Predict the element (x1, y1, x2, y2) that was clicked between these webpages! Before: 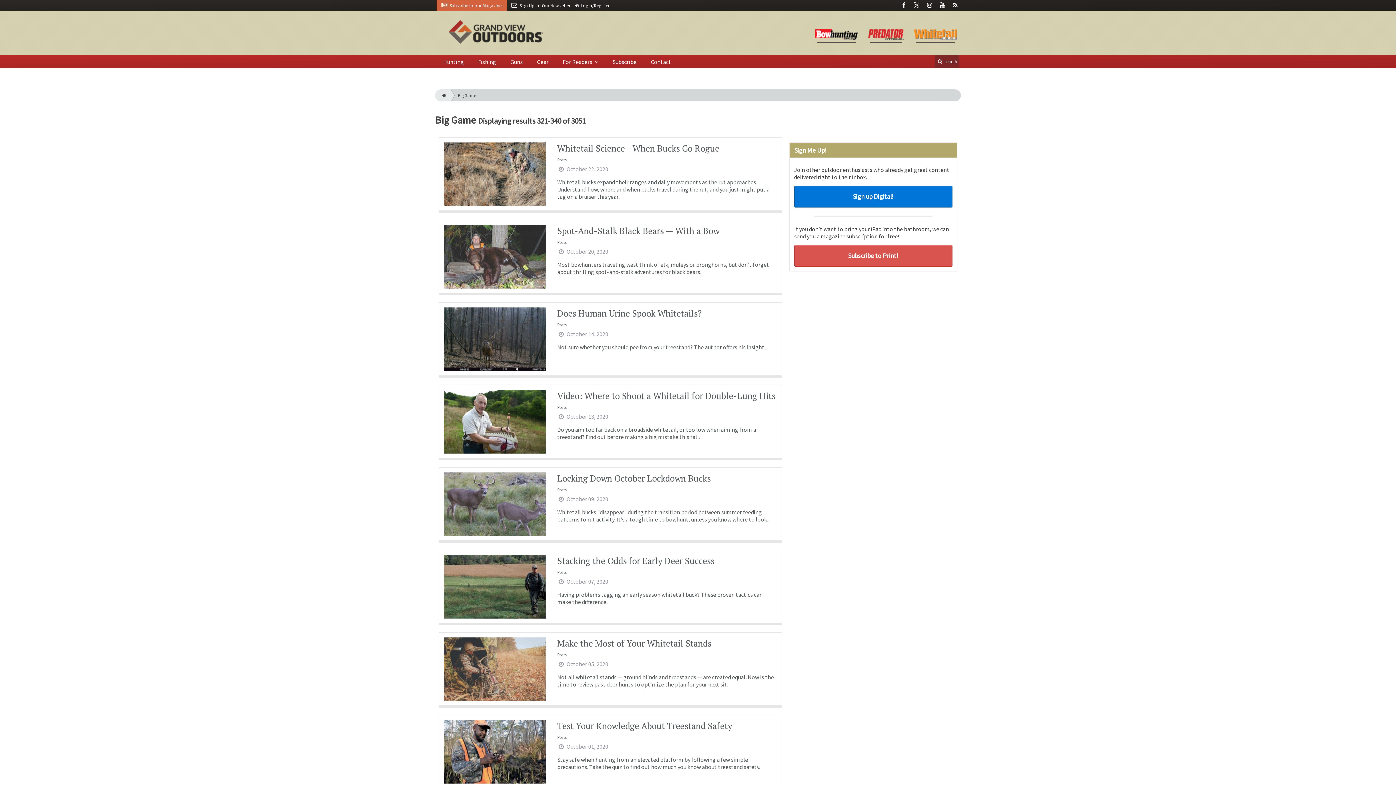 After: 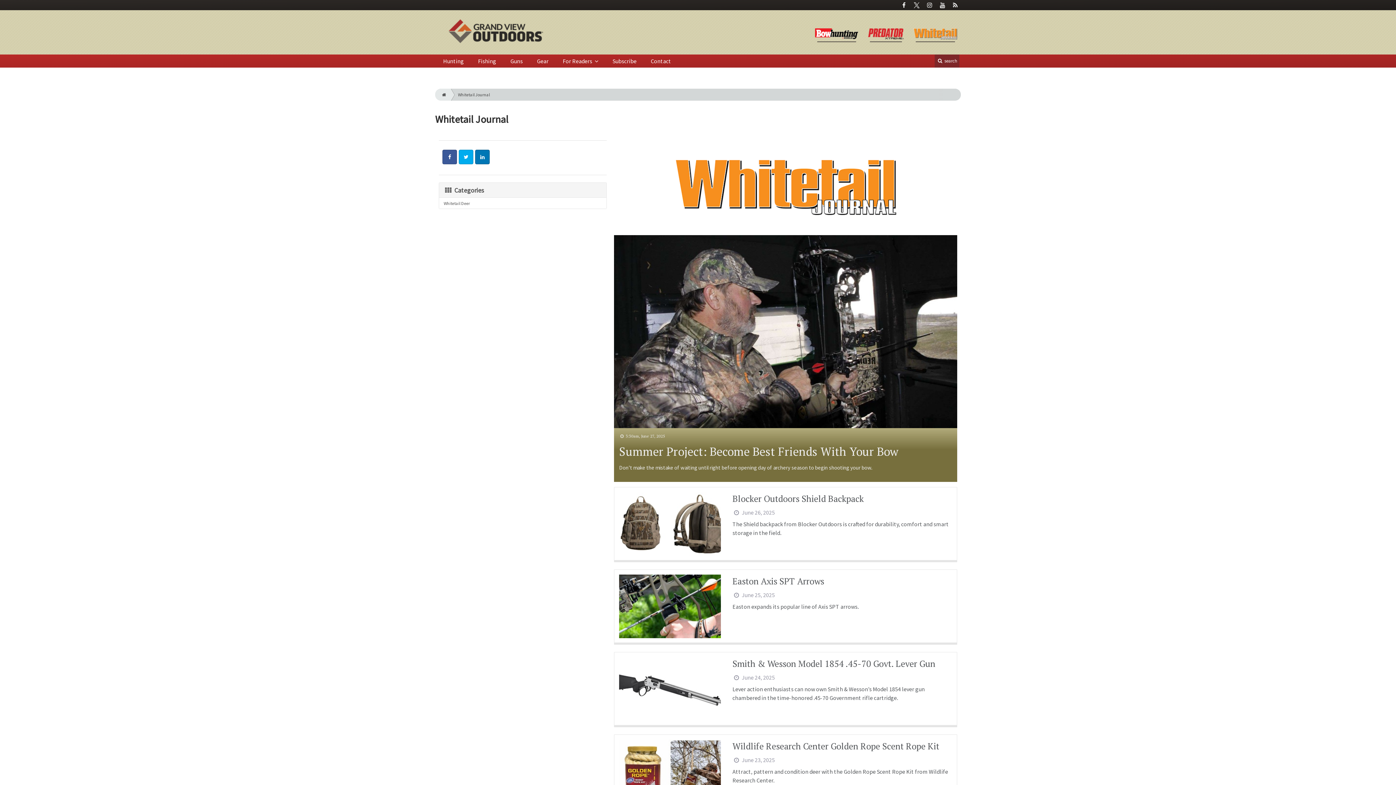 Action: bbox: (913, 26, 957, 42)